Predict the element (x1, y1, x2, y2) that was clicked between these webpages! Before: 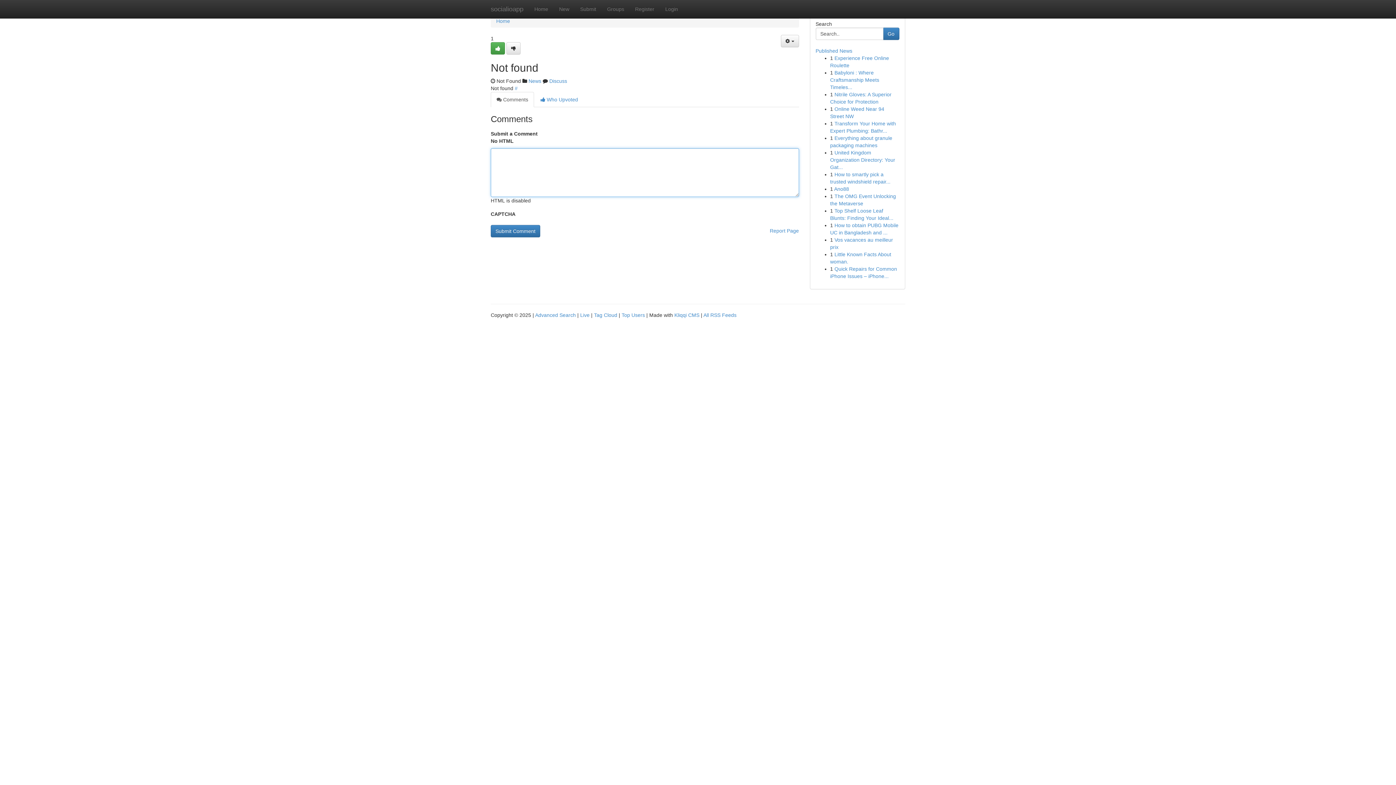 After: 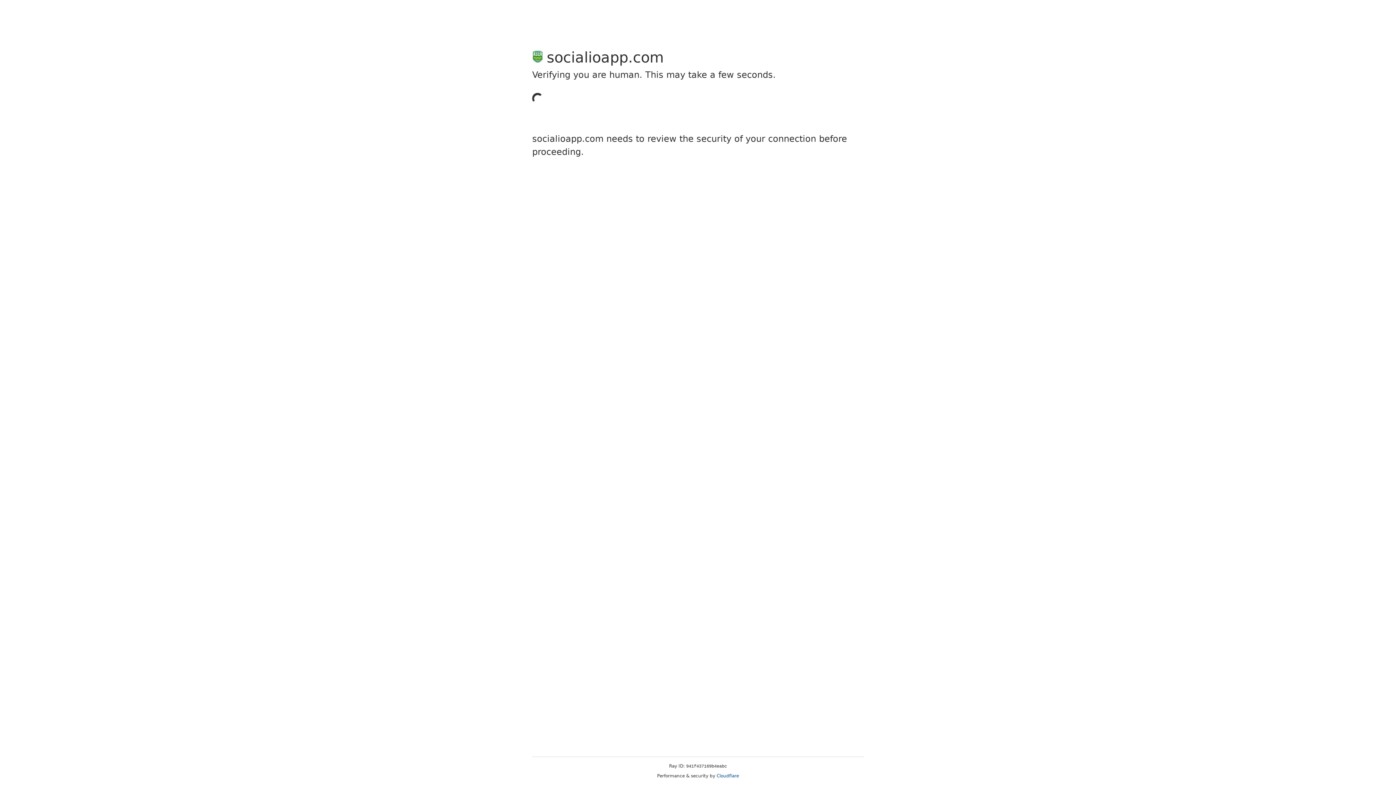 Action: bbox: (490, 42, 505, 54)